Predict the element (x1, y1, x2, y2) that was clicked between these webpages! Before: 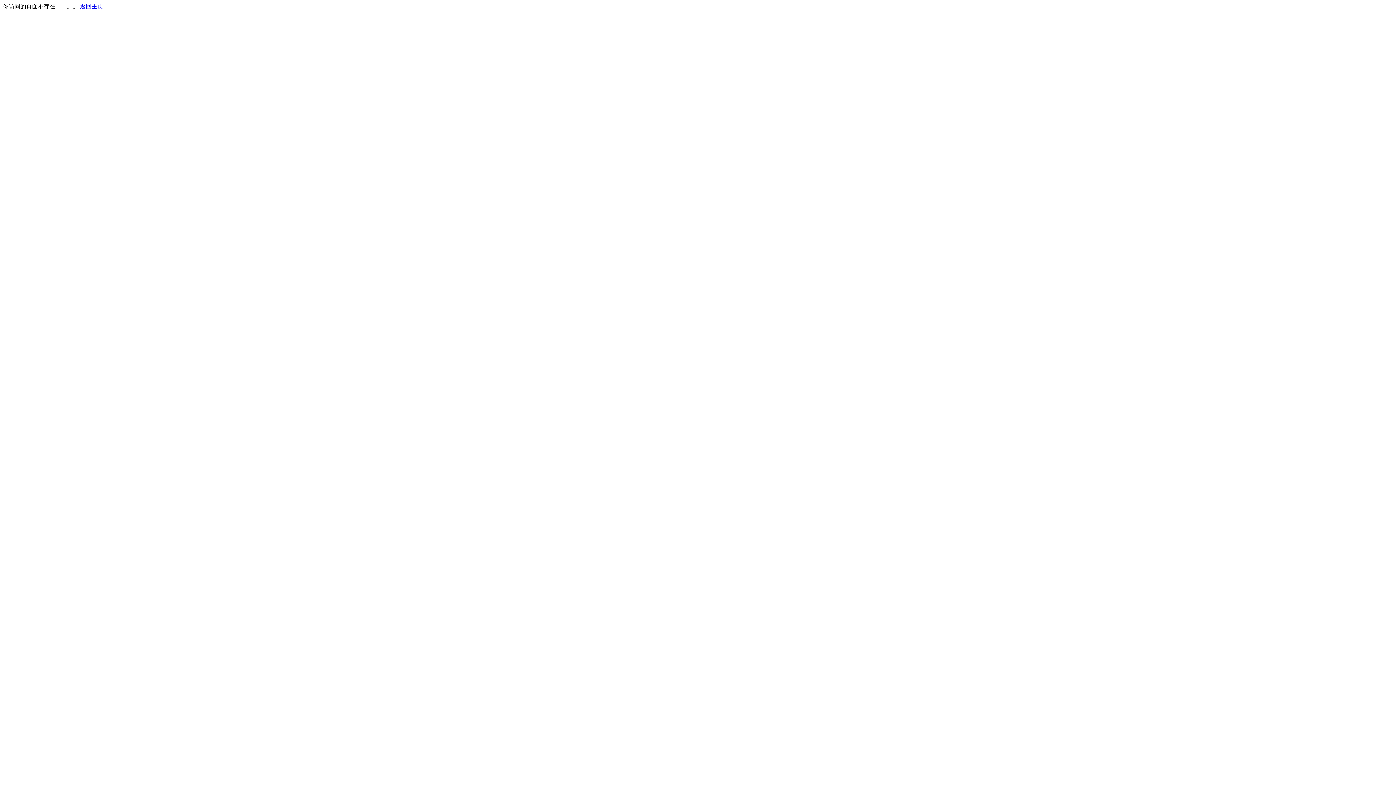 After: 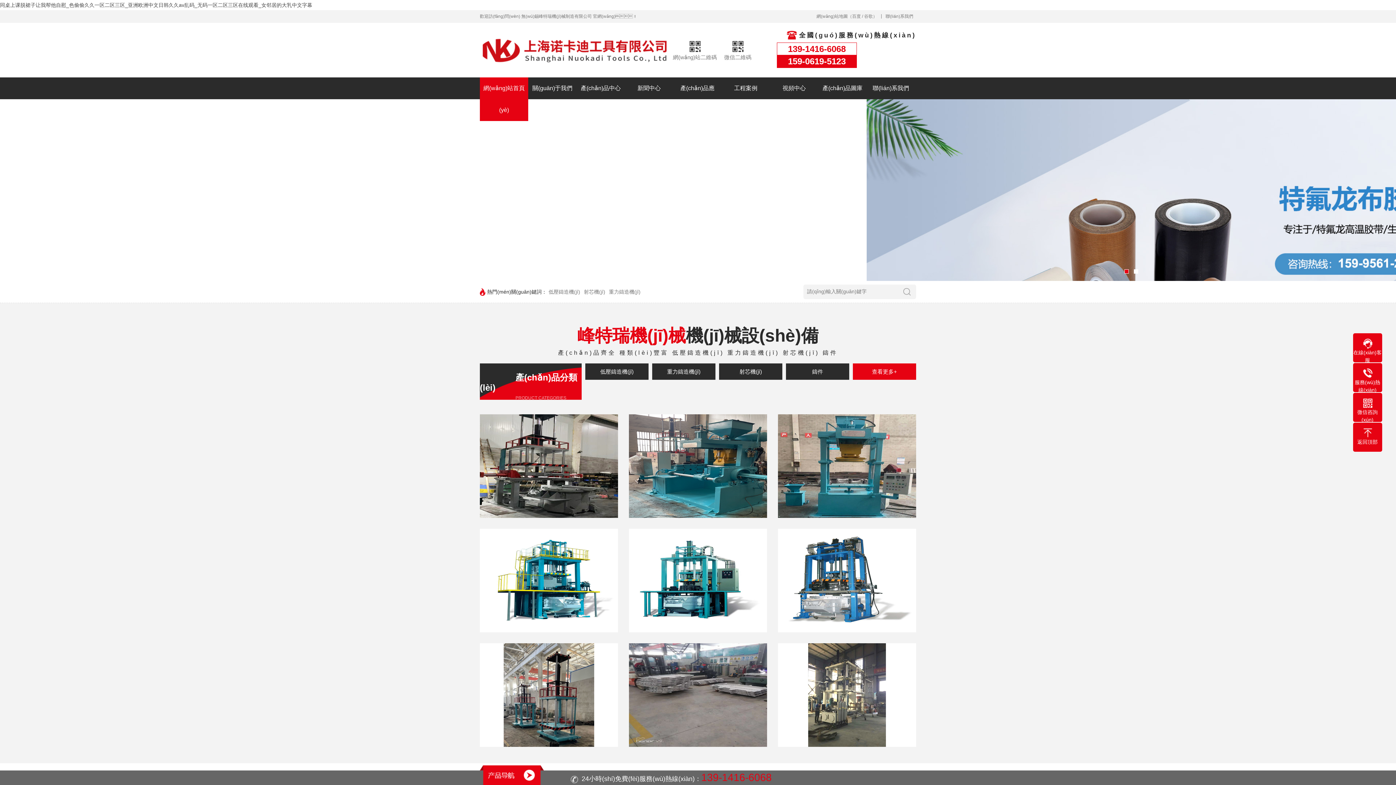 Action: label: 返回主页 bbox: (80, 3, 103, 9)